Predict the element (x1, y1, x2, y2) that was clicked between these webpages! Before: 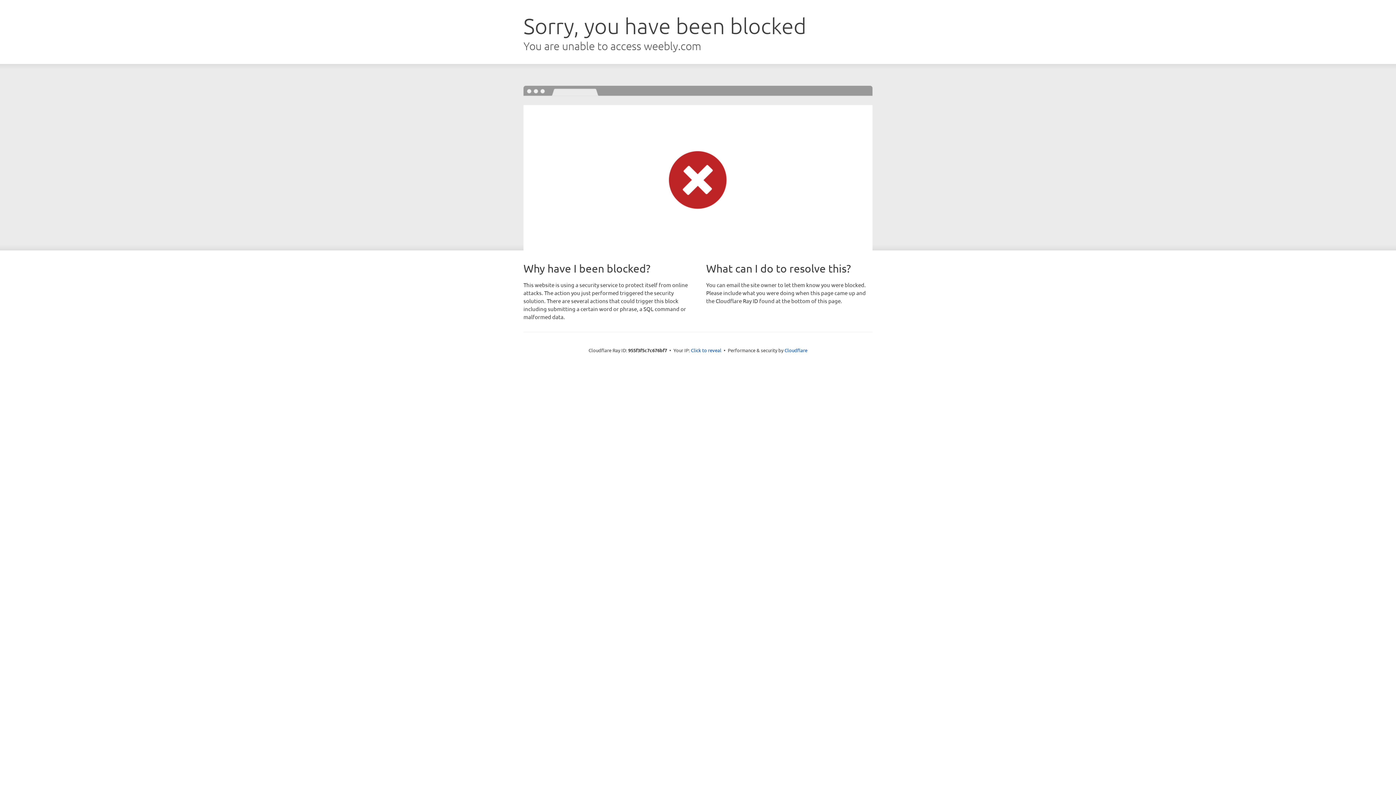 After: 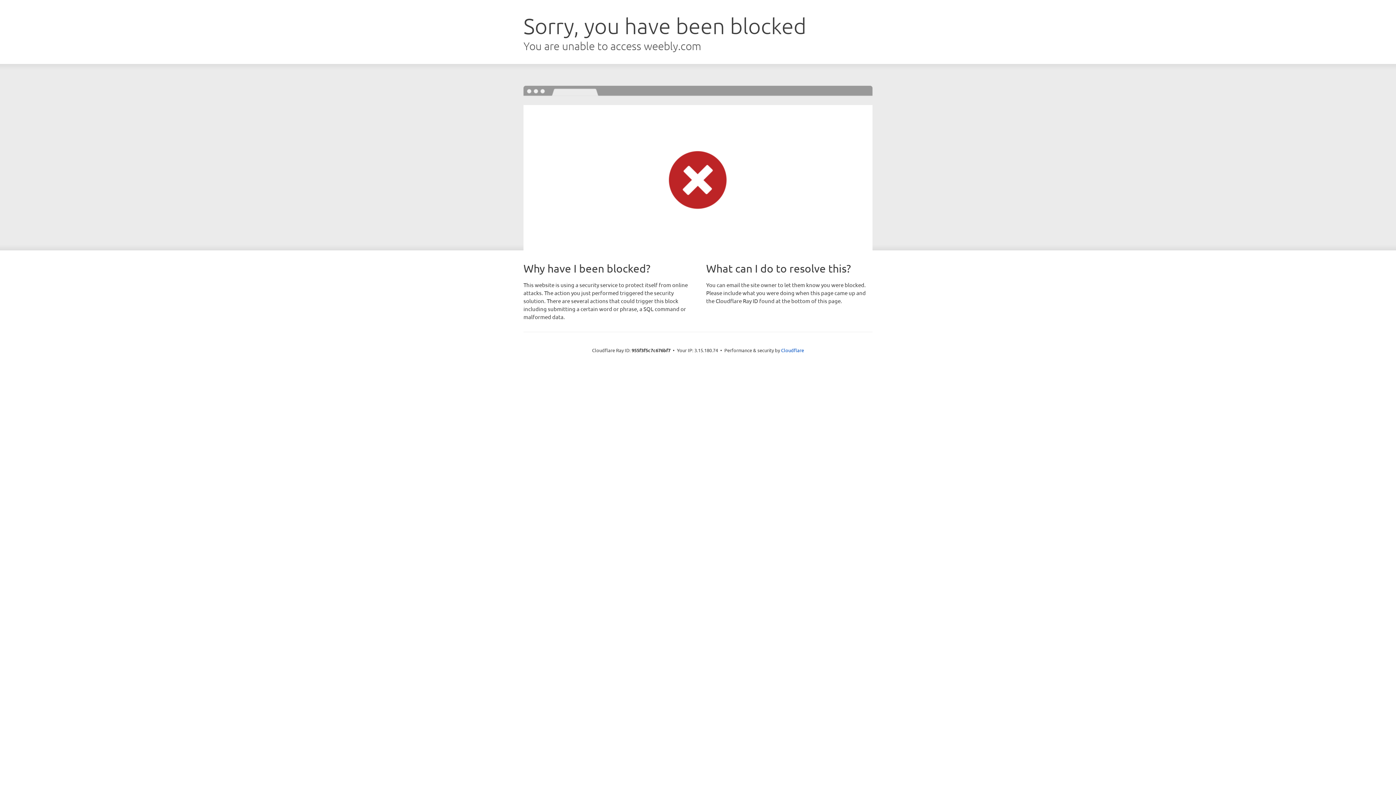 Action: bbox: (691, 346, 721, 353) label: Click to reveal